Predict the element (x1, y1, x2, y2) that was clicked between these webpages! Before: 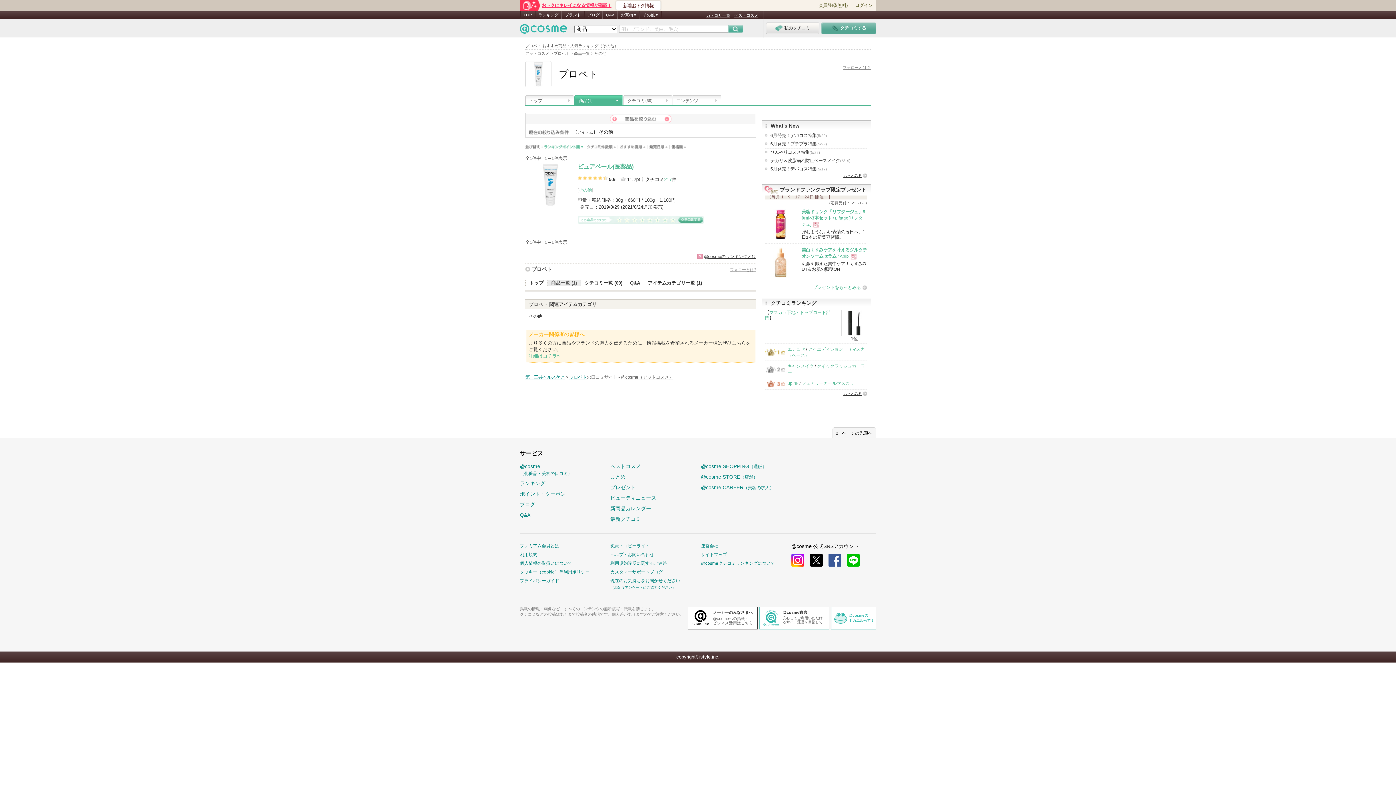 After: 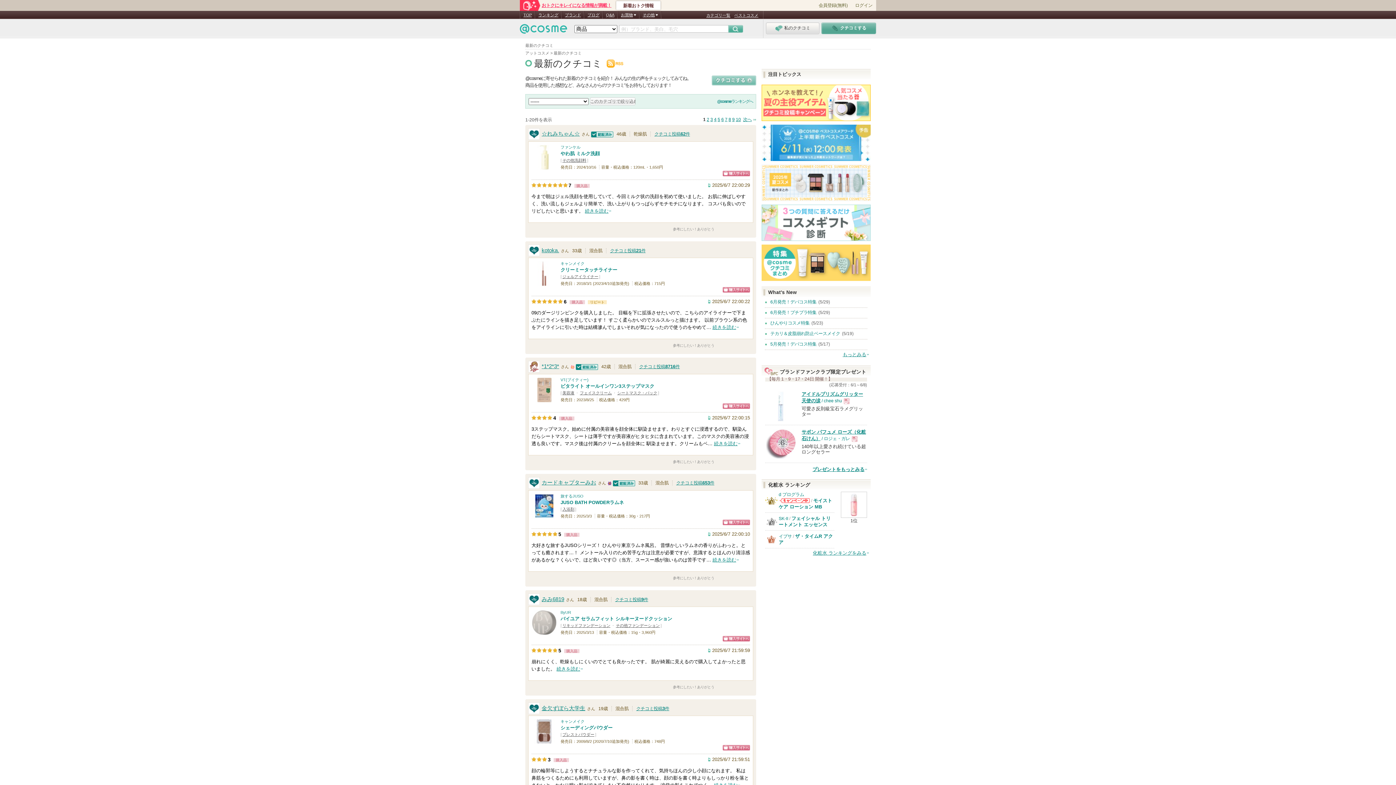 Action: bbox: (610, 516, 641, 522) label: 最新クチコミ